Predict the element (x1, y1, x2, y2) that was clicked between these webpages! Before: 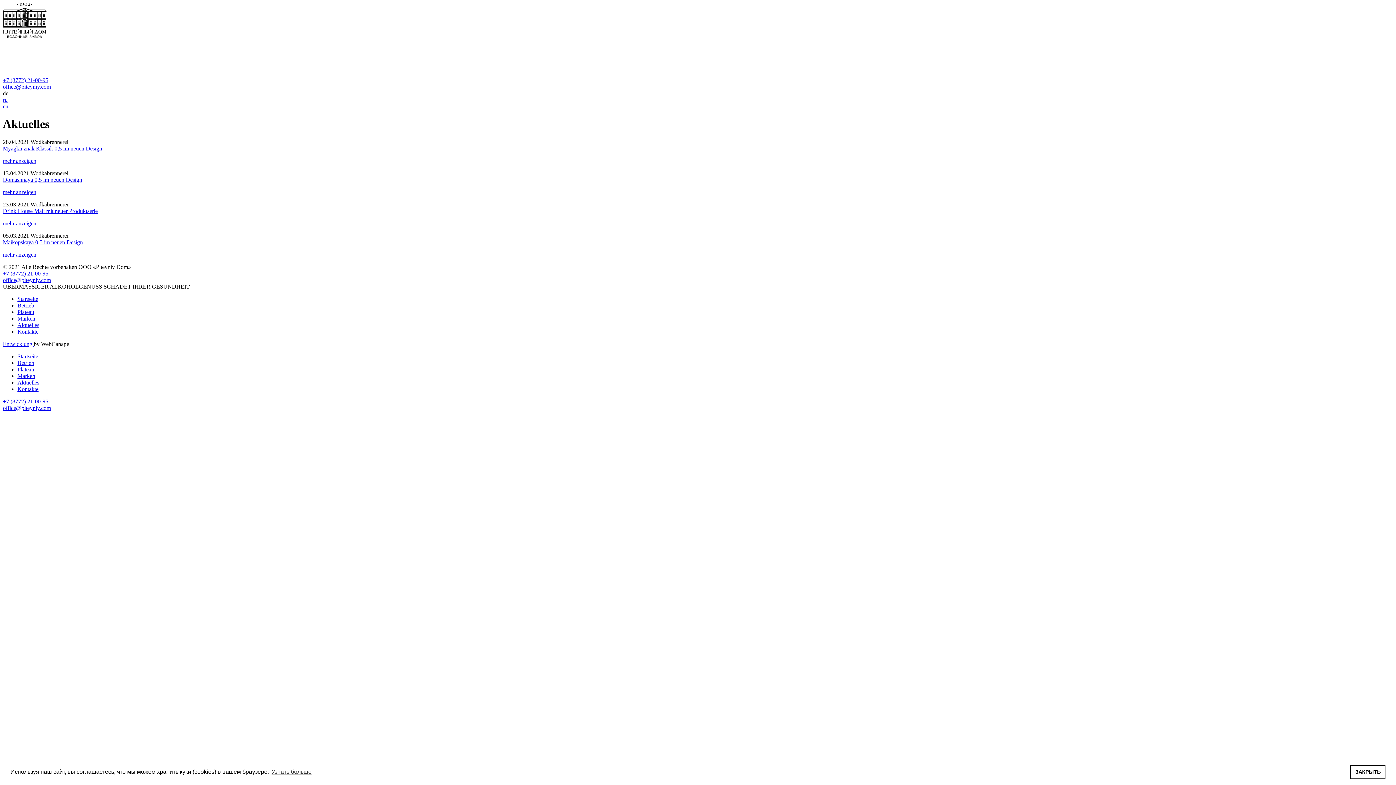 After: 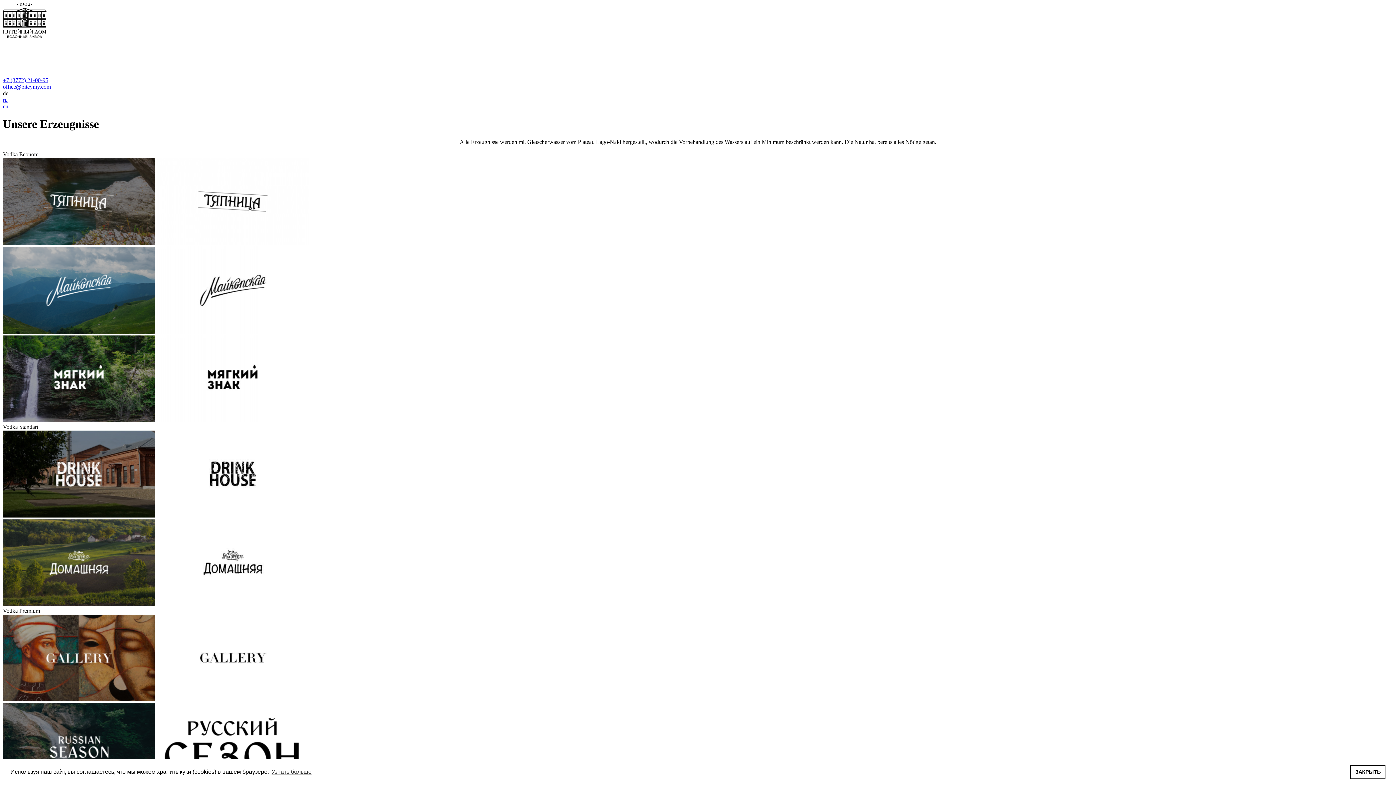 Action: label: Marken bbox: (17, 373, 35, 379)